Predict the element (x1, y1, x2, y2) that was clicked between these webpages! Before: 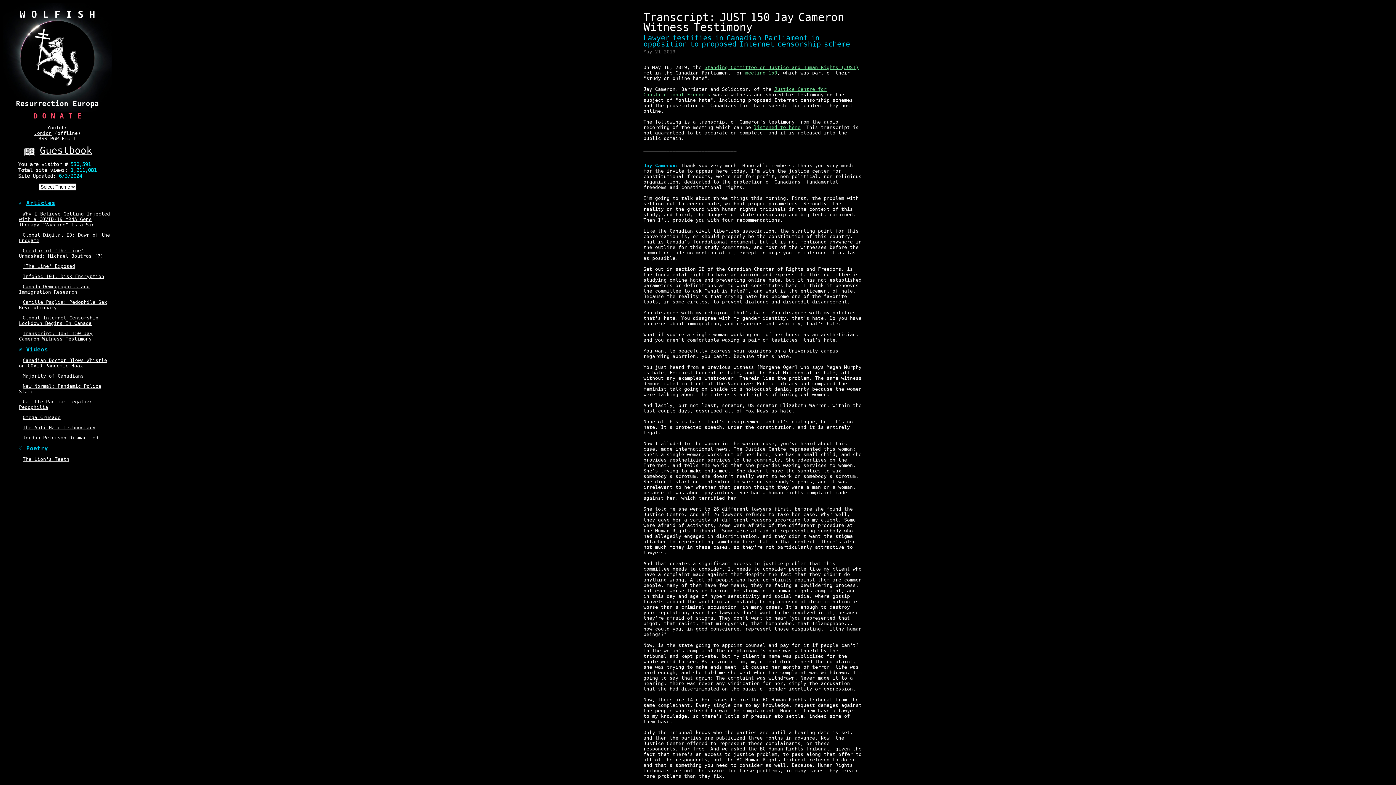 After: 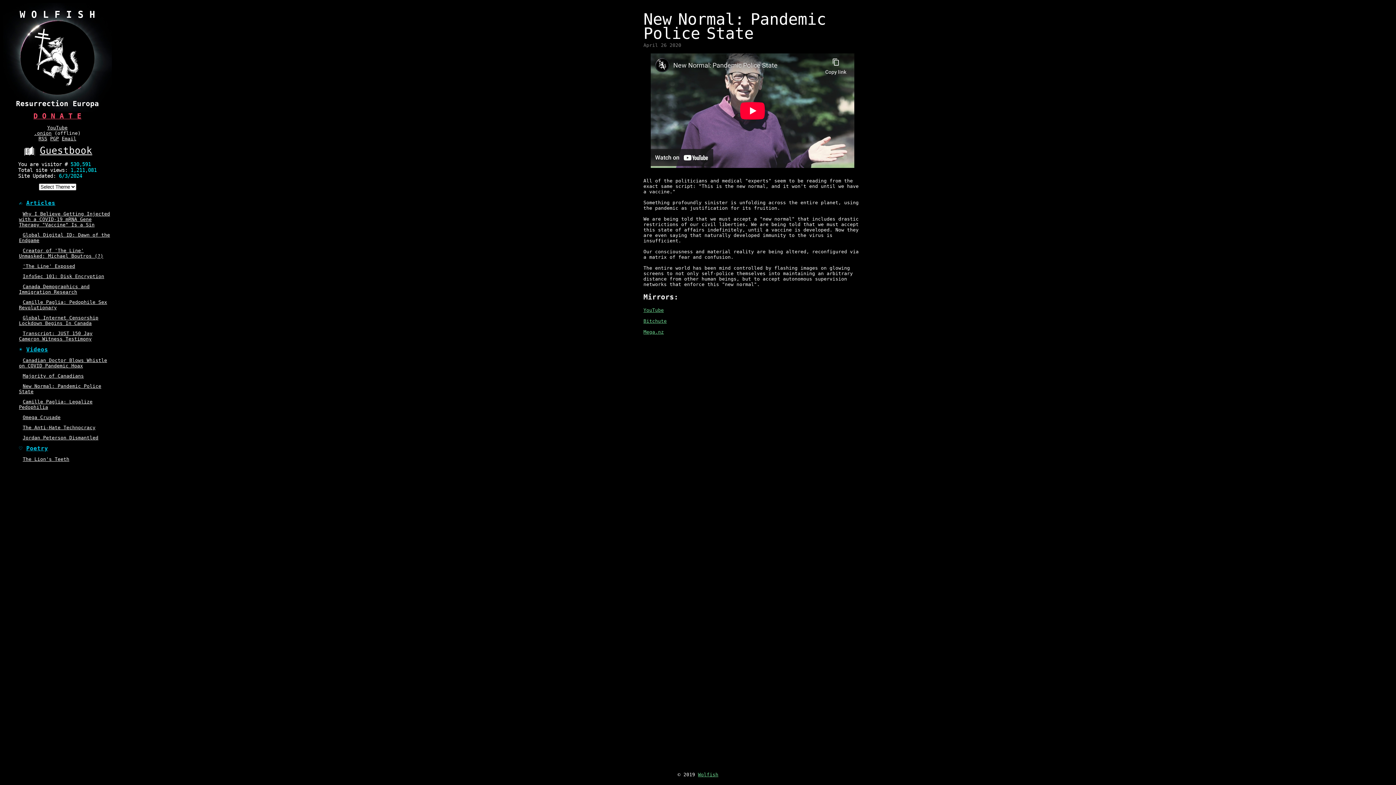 Action: bbox: (18, 383, 101, 394) label: New Normal: Pandemic Police State